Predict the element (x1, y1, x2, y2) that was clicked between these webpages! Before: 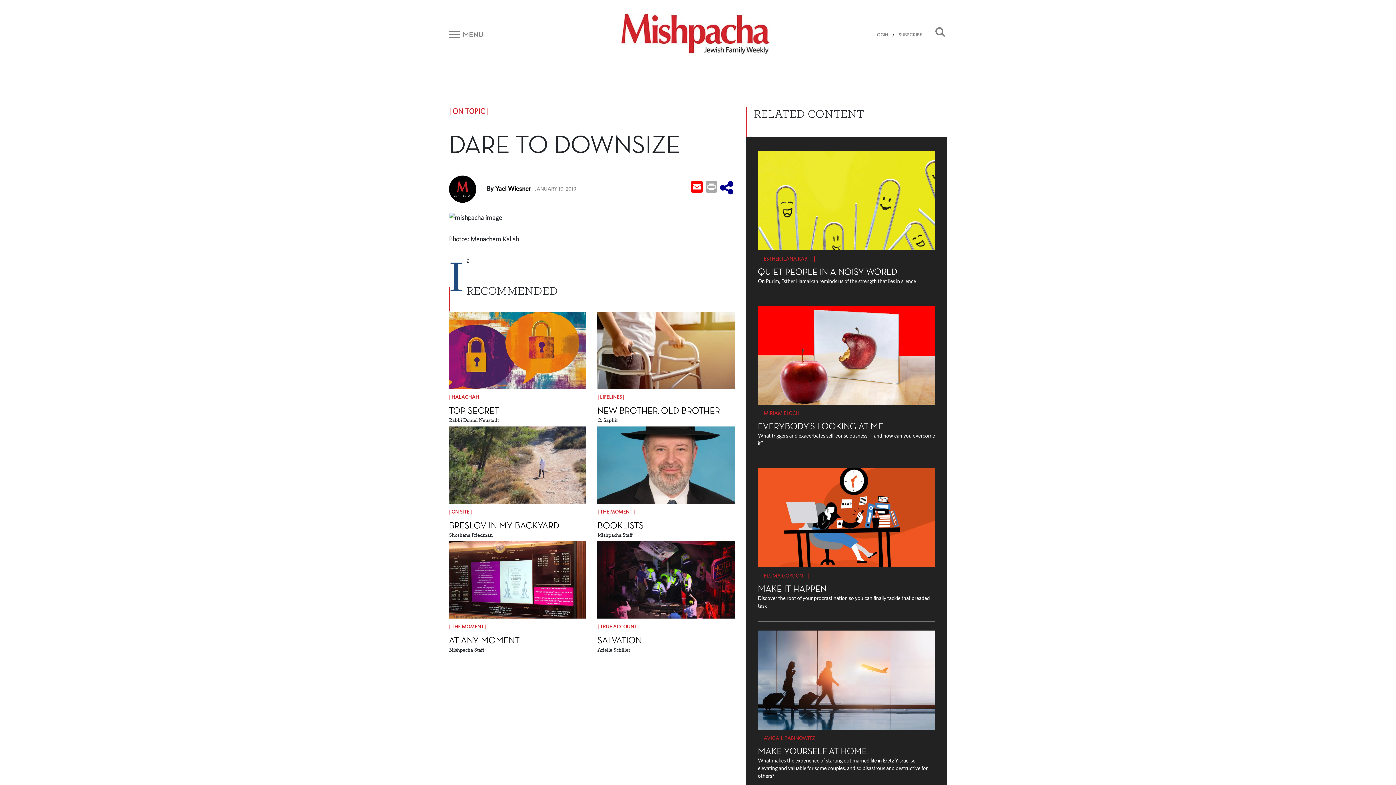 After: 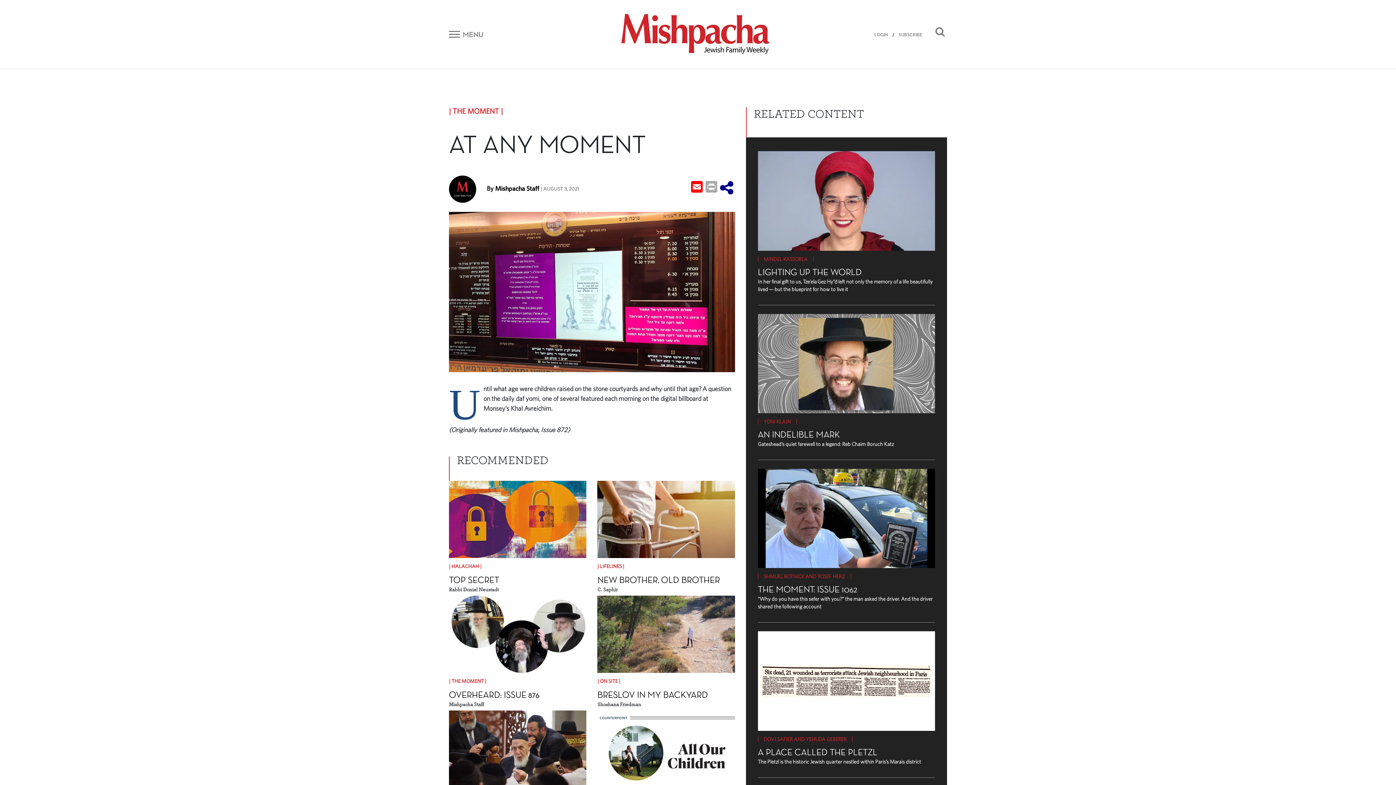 Action: label: AT ANY MOMENT bbox: (449, 635, 519, 646)